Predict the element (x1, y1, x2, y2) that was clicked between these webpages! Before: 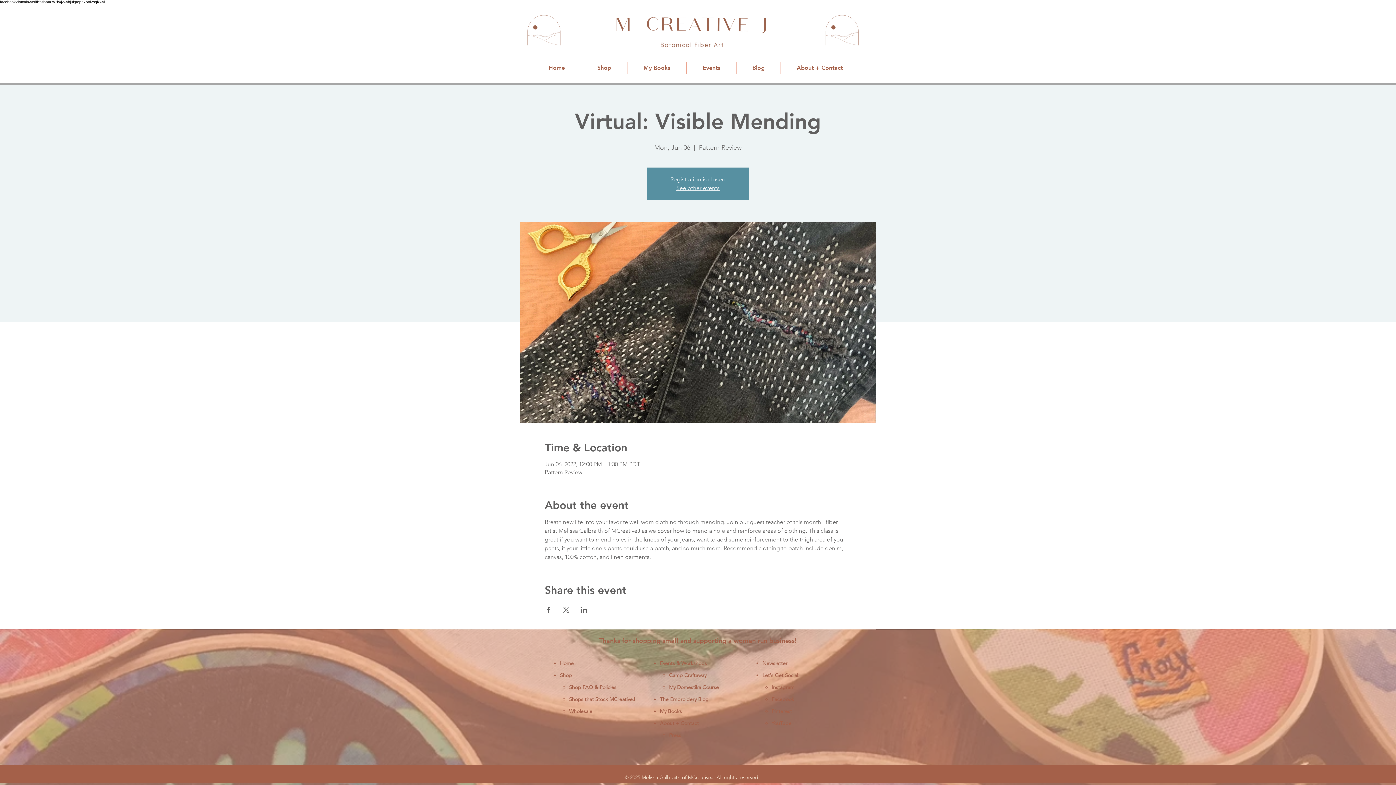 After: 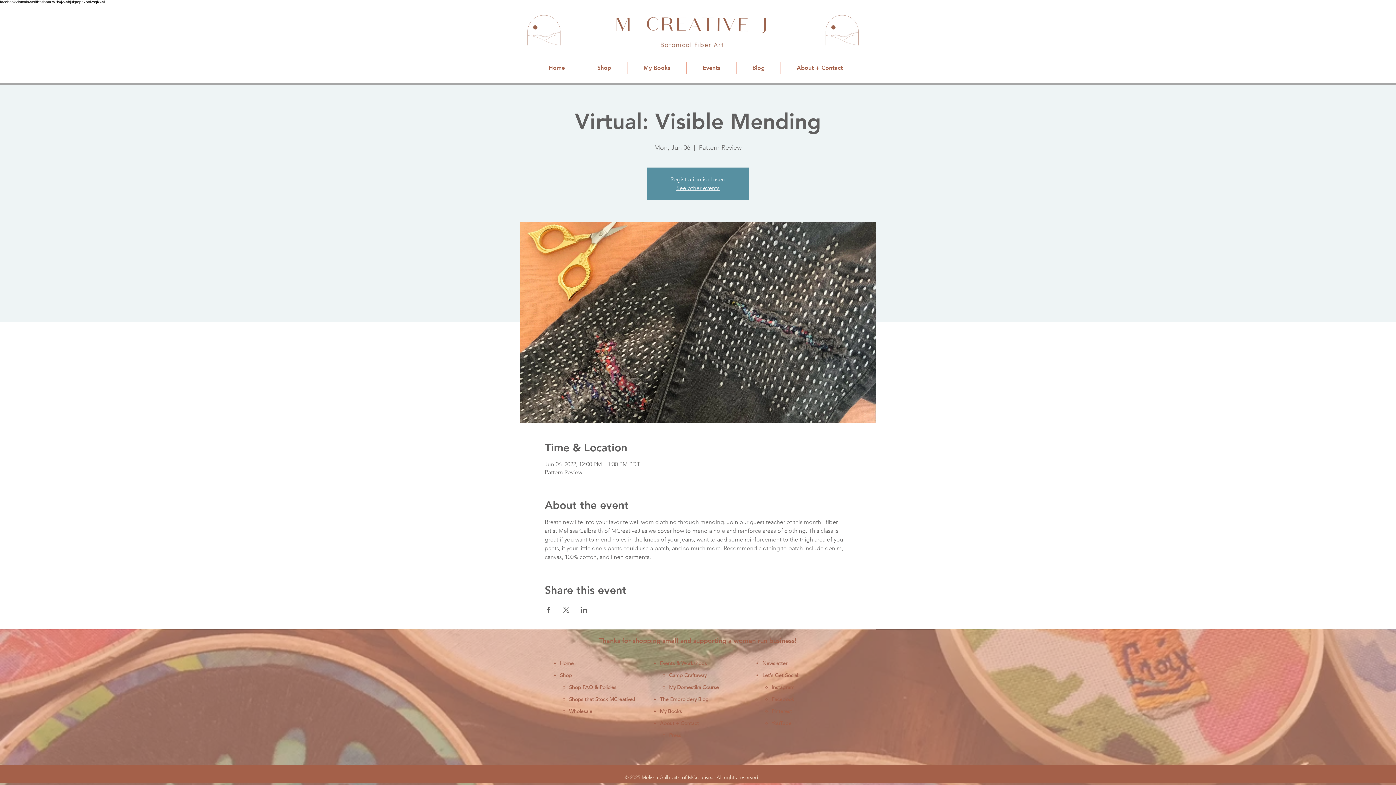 Action: label: Shops that Stock MCreativeJ bbox: (569, 696, 635, 702)